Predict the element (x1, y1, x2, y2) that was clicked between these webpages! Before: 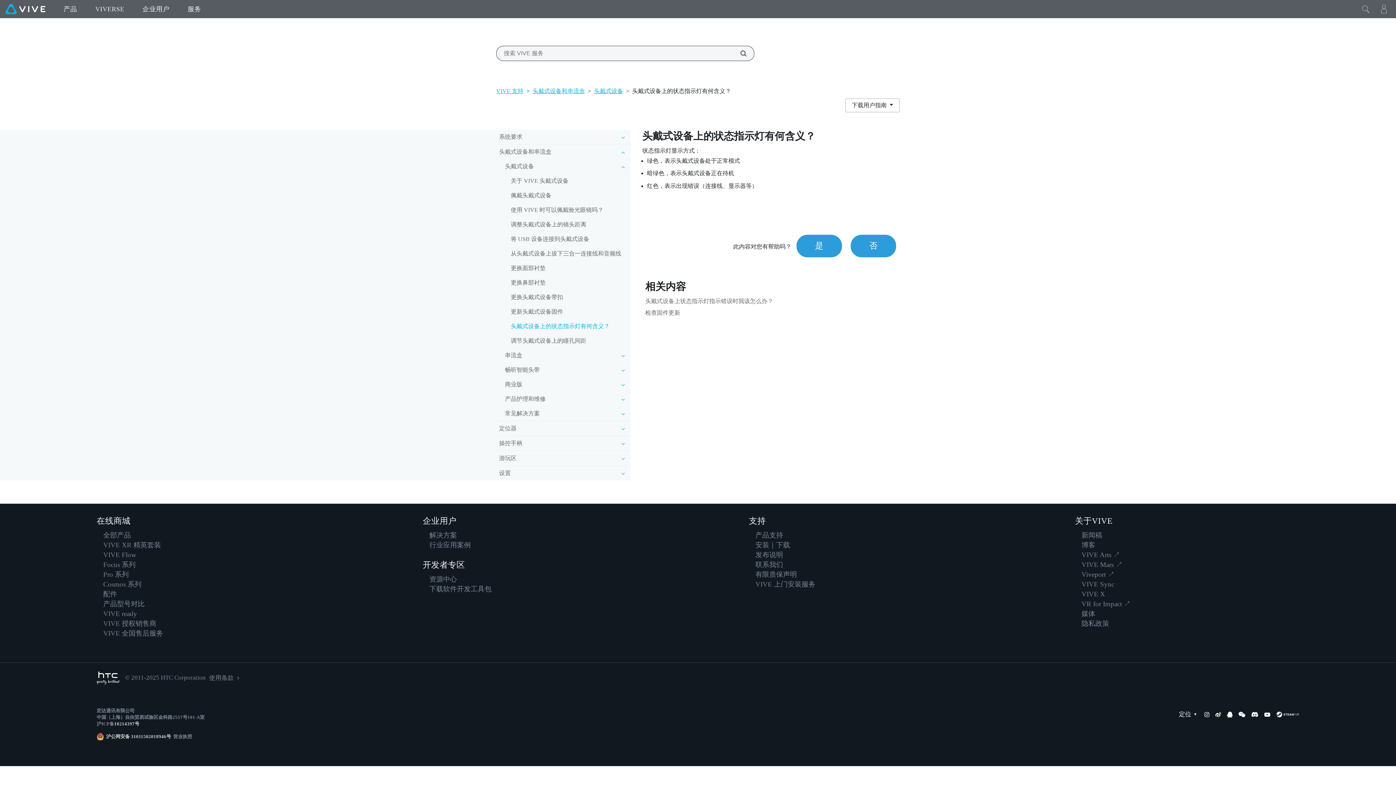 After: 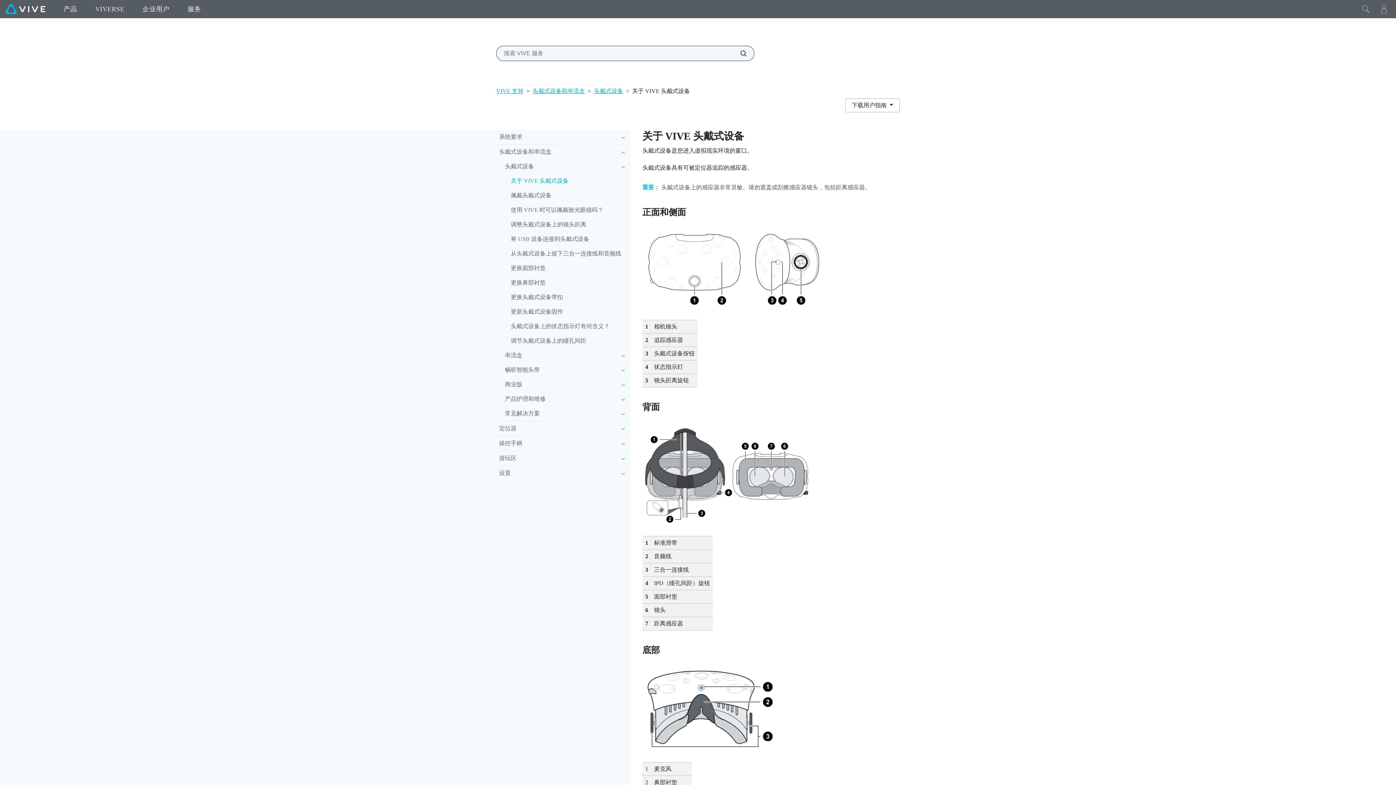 Action: label: 关于 VIVE 头戴式设备 bbox: (508, 173, 630, 188)